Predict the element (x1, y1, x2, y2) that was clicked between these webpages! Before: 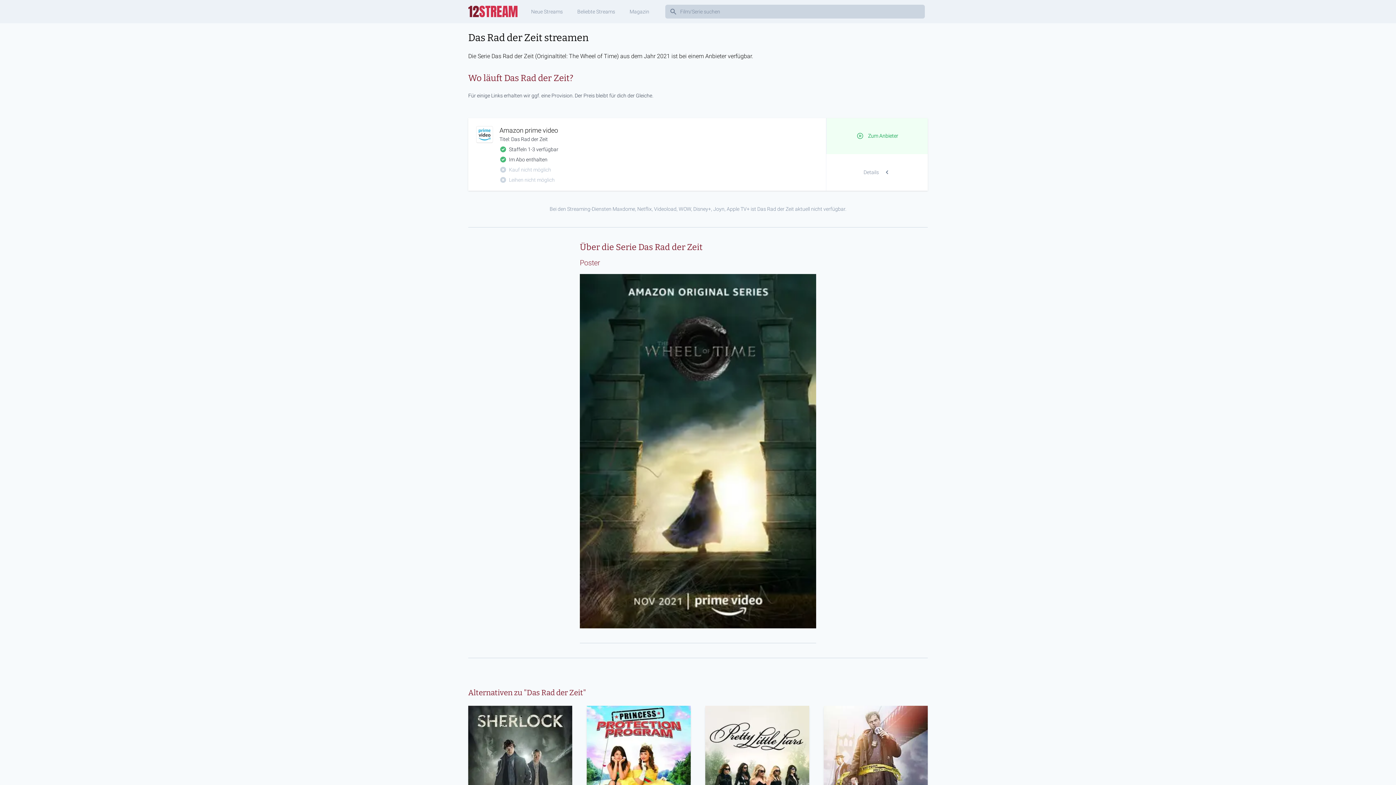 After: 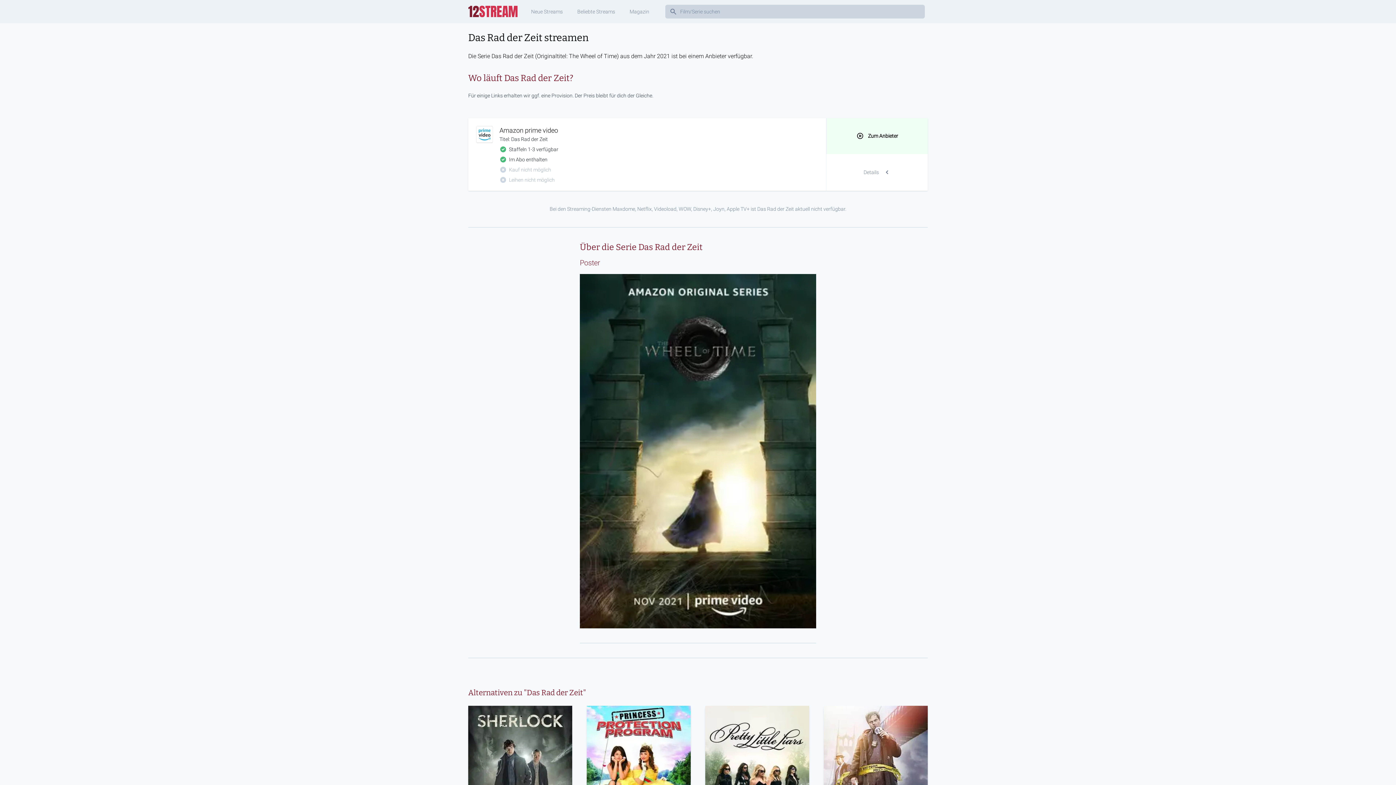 Action: label: Zum Anbieter bbox: (826, 117, 928, 154)